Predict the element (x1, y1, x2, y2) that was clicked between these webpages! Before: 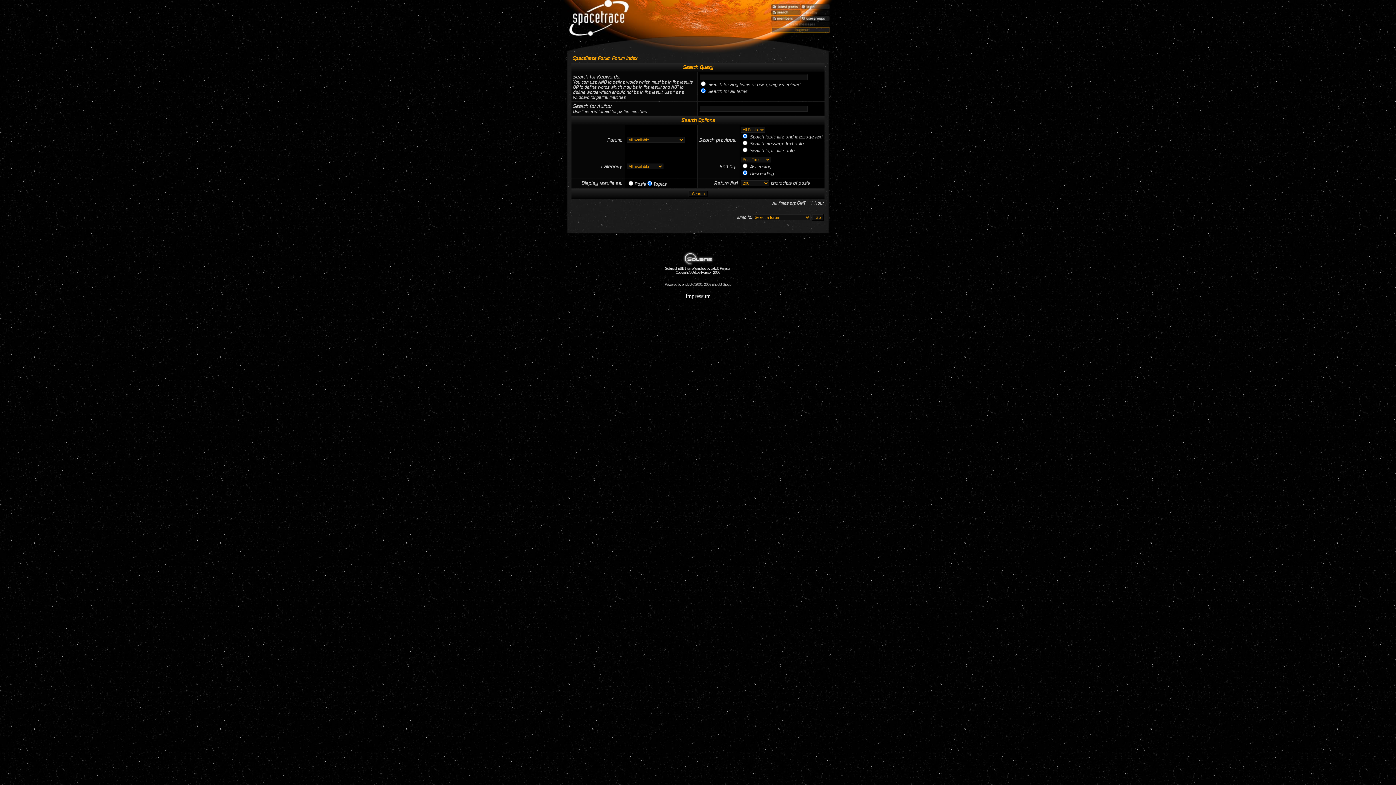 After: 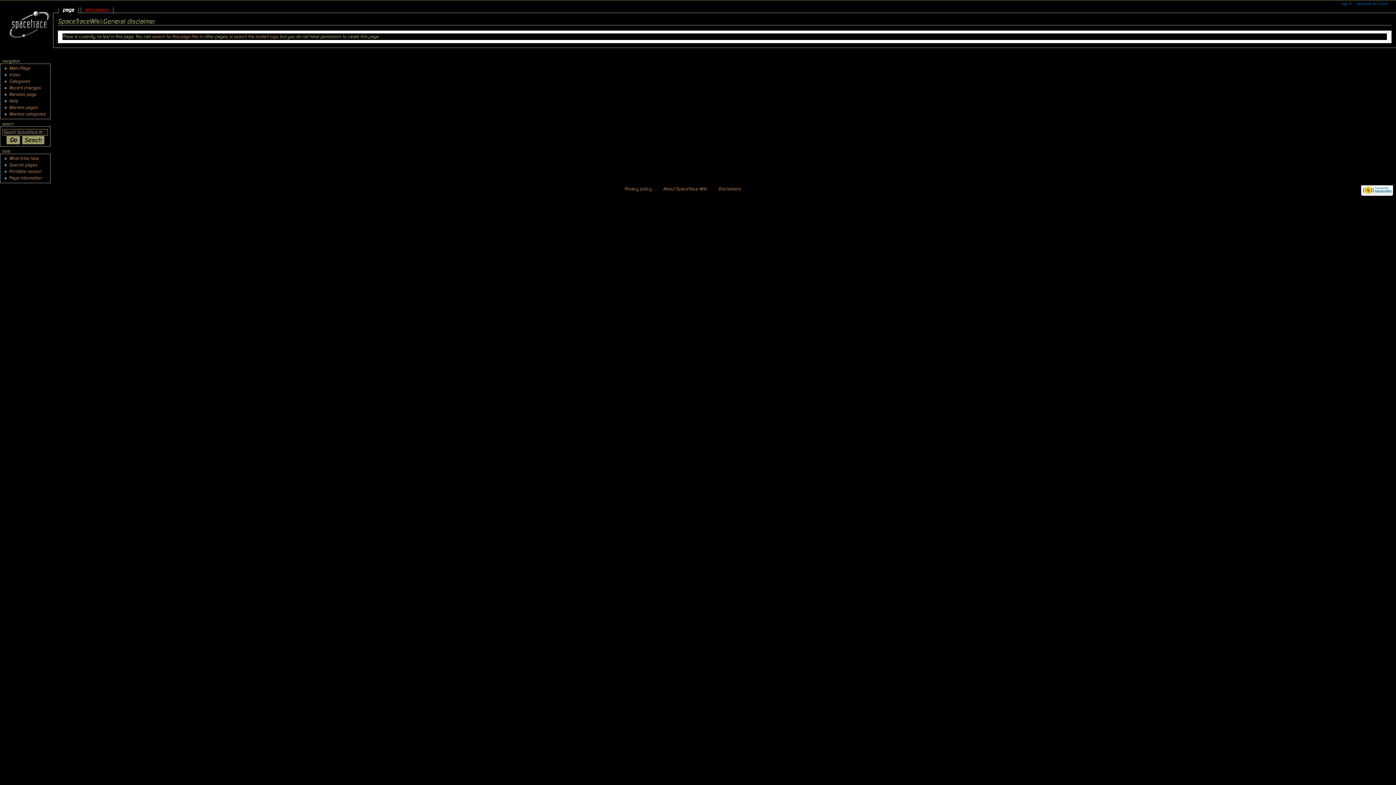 Action: label: Impressum bbox: (685, 293, 710, 299)